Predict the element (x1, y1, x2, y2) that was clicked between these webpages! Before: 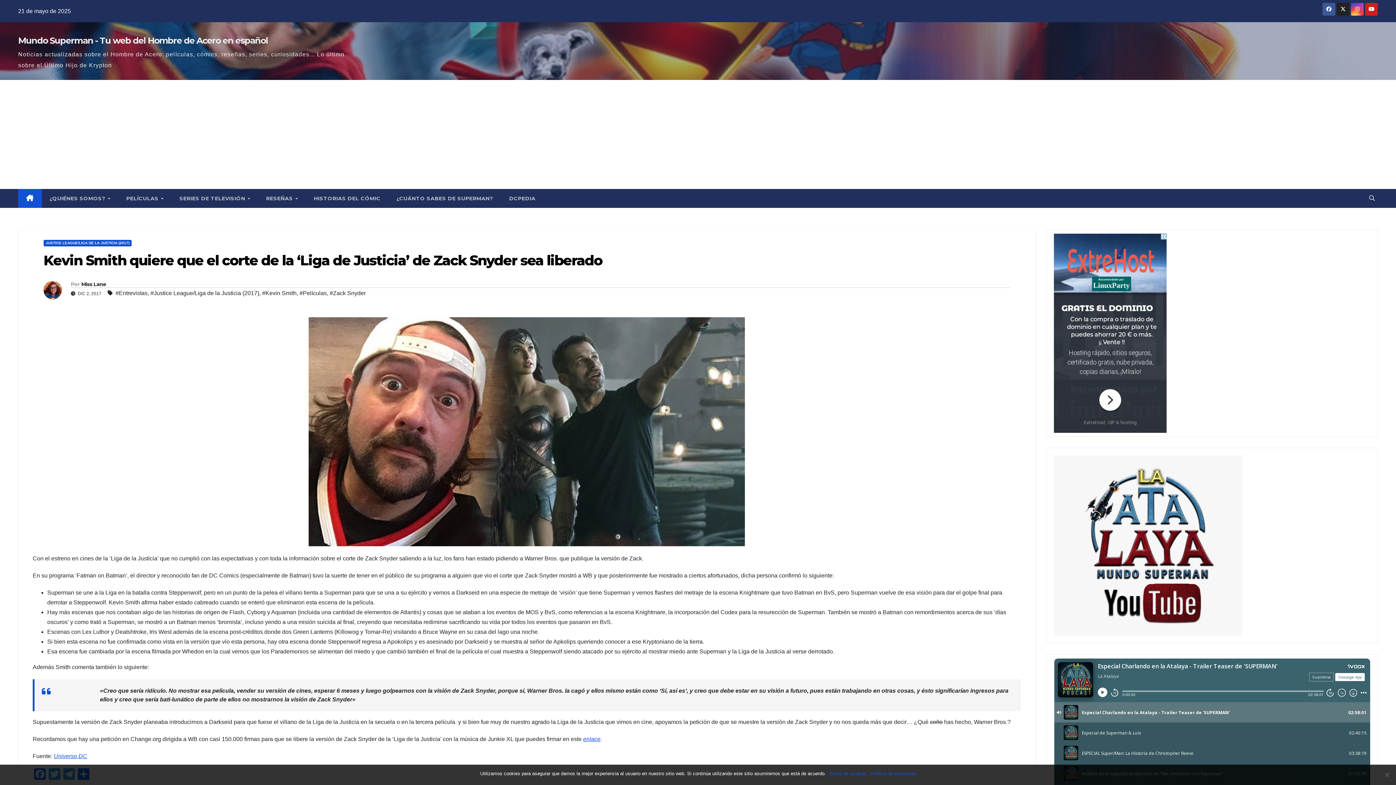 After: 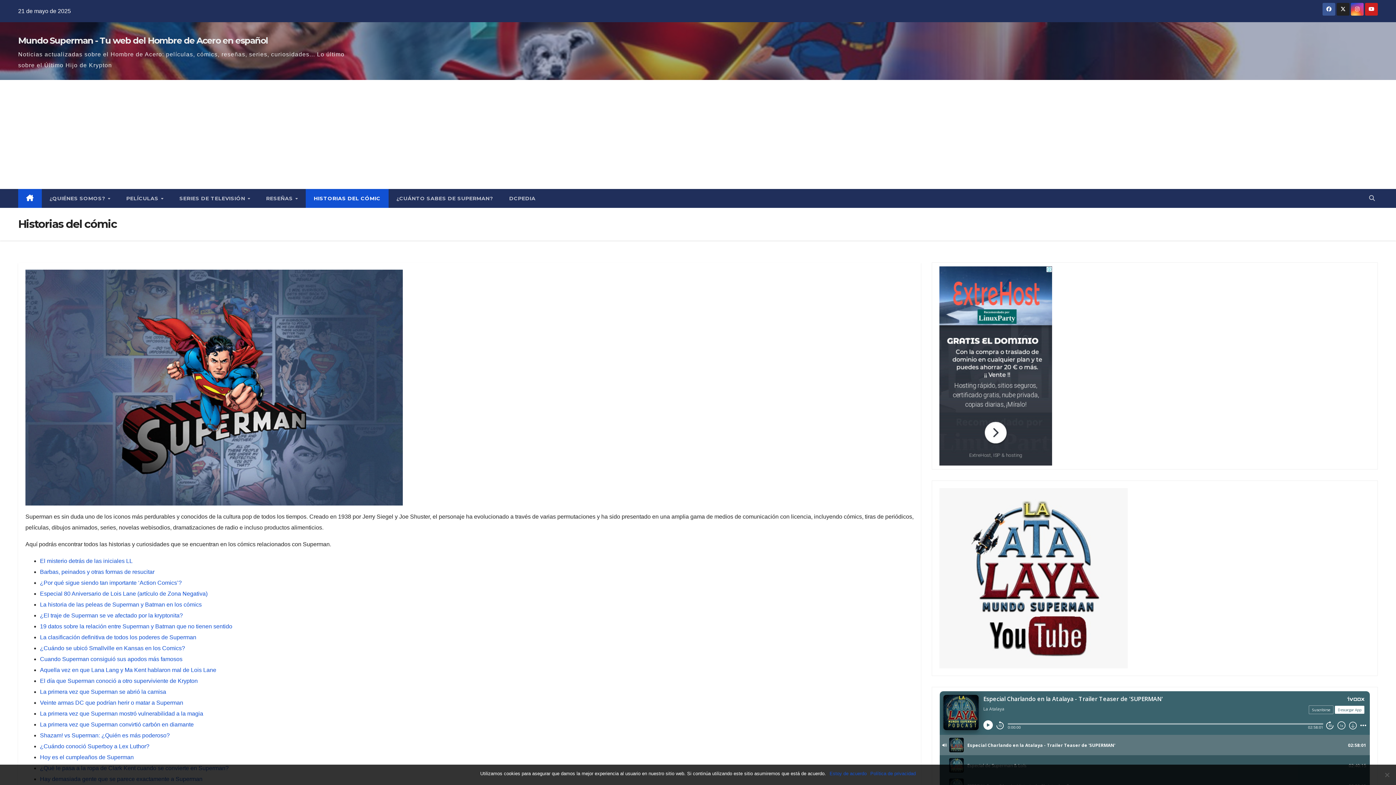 Action: label: HISTORIAS DEL CÓMIC bbox: (305, 189, 388, 208)